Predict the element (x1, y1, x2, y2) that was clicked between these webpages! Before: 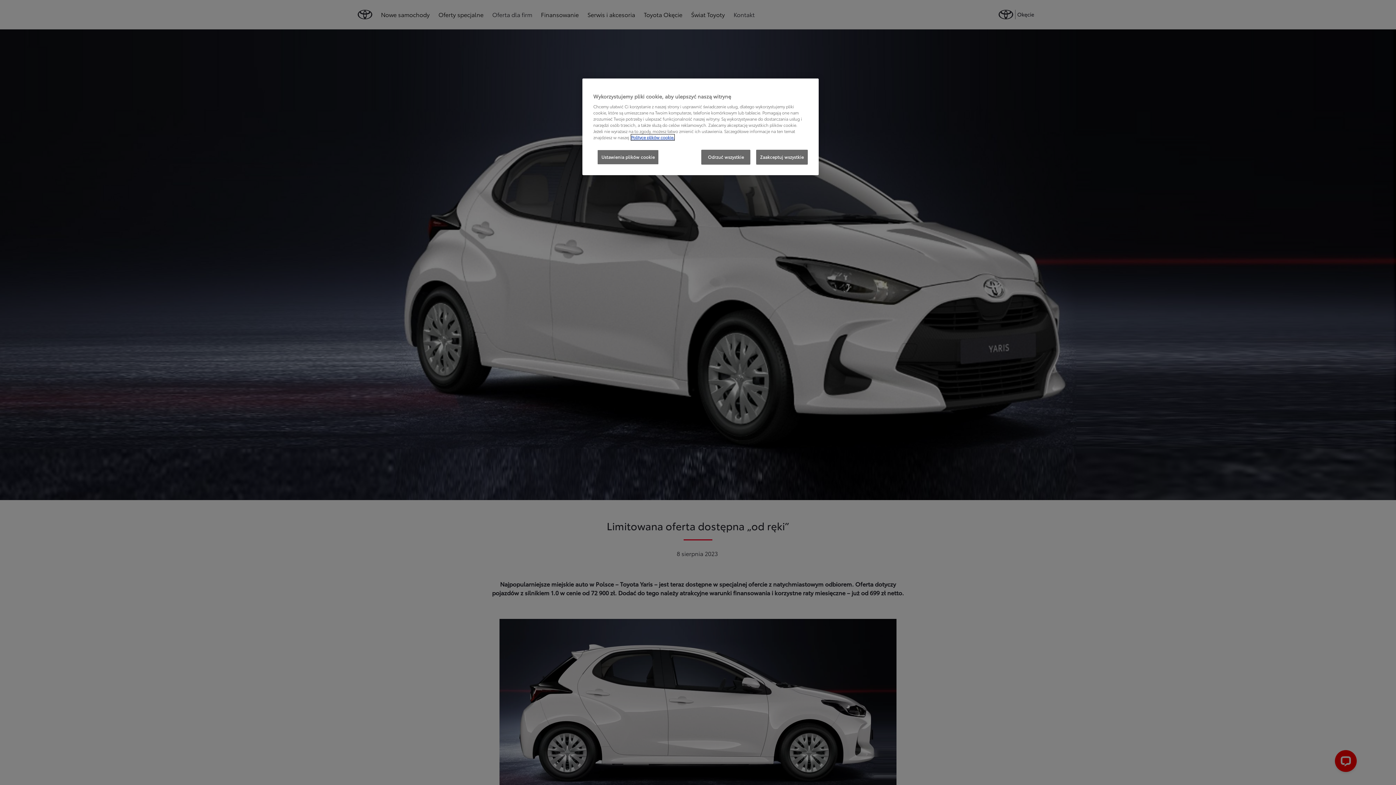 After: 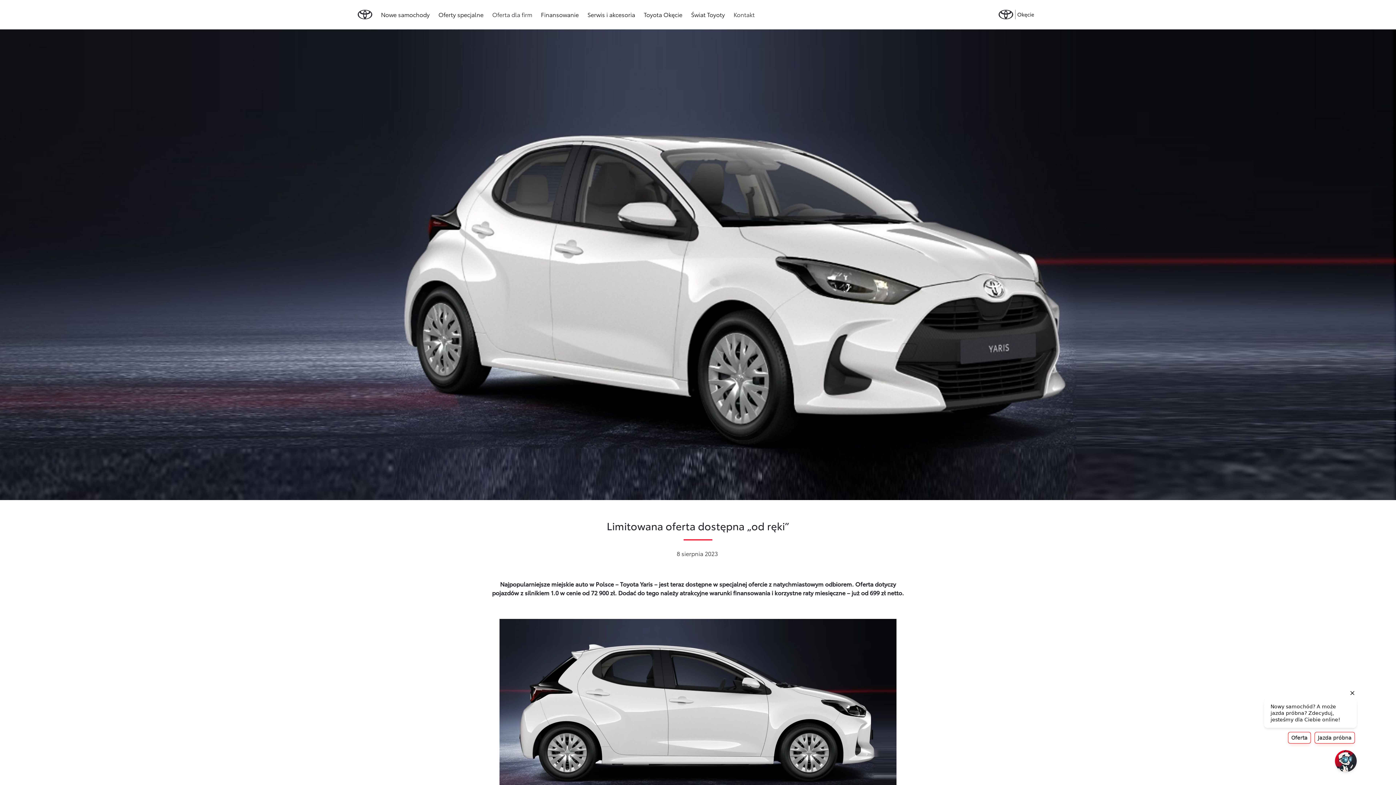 Action: label: Zaakceptuj wszystkie bbox: (756, 149, 808, 164)